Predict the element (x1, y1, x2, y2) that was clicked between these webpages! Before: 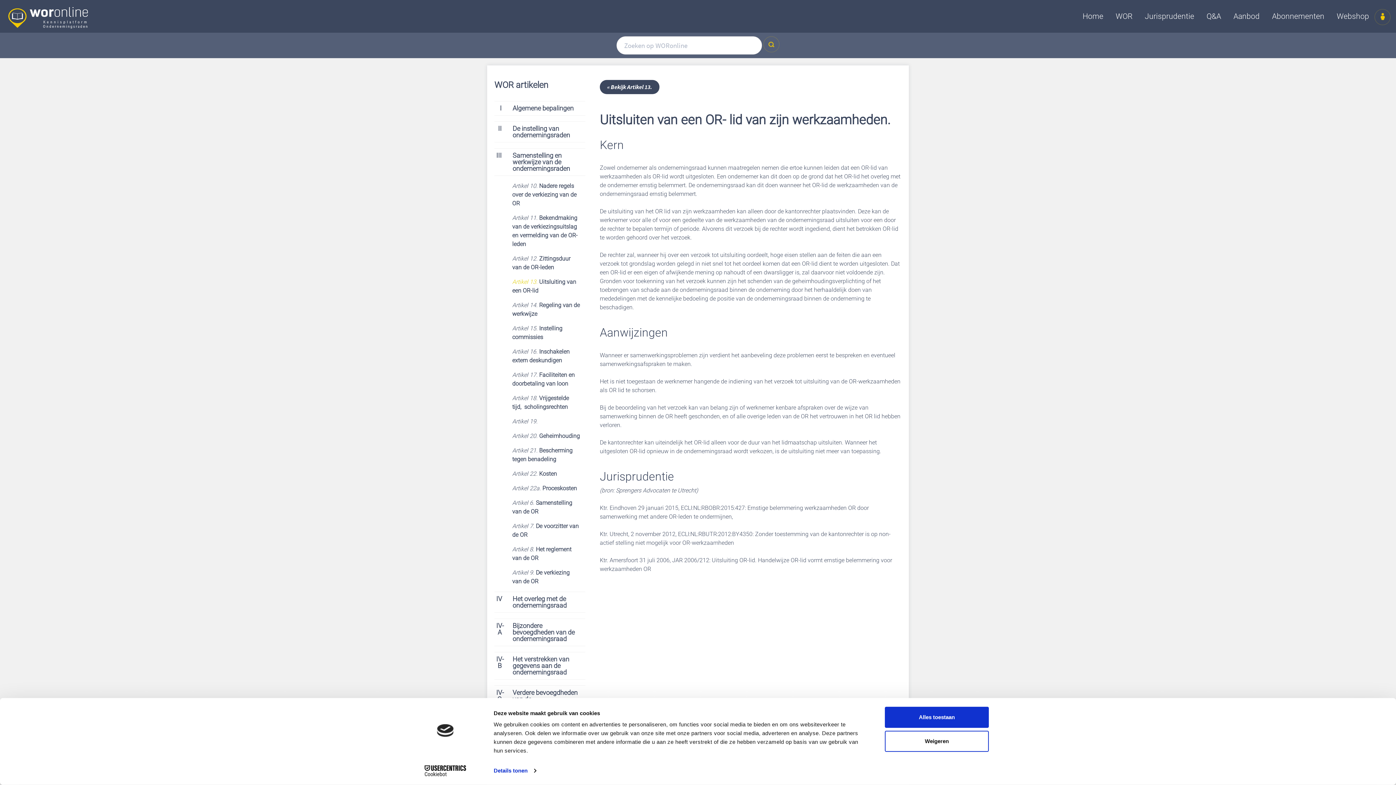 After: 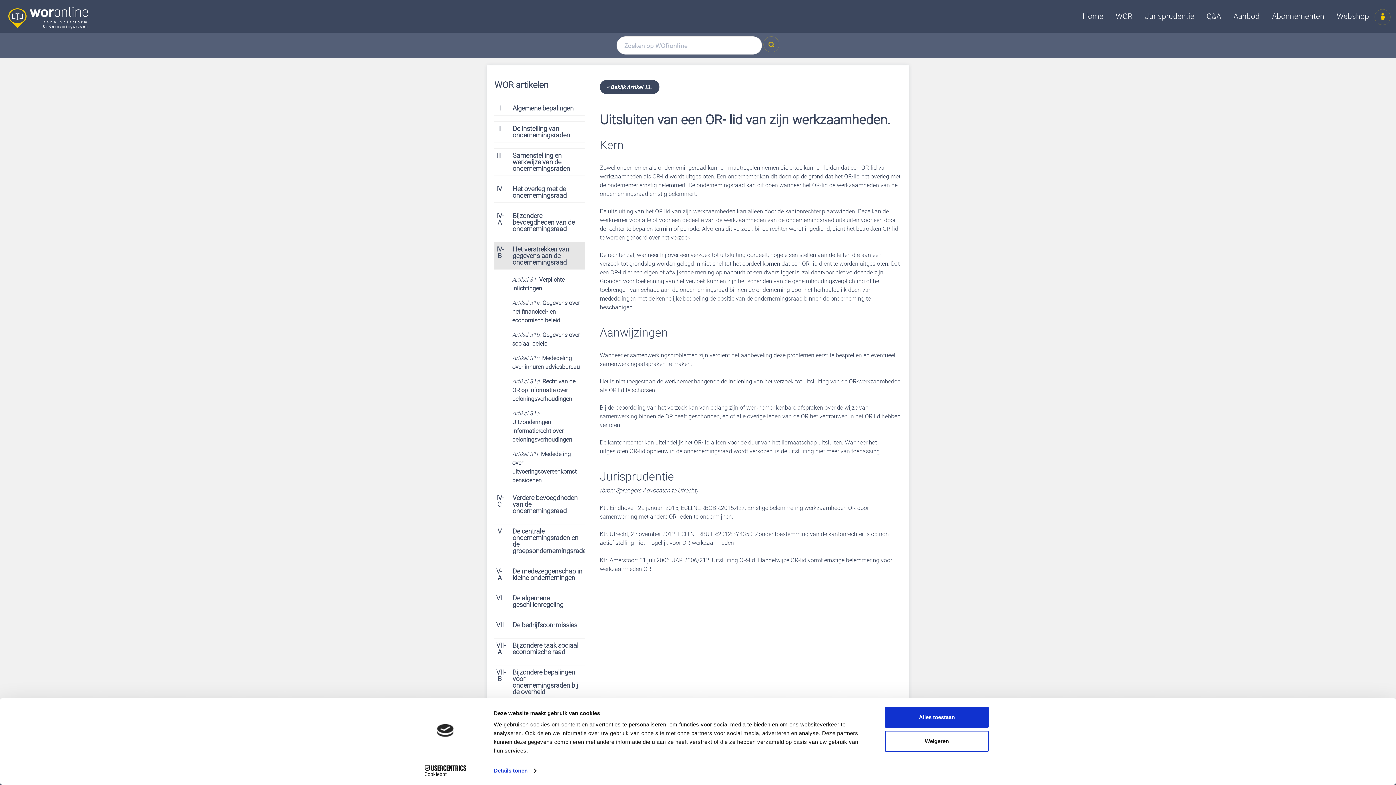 Action: bbox: (494, 652, 585, 680) label: IV-B
Het verstrekken van gegevens aan de ondernemingsraad